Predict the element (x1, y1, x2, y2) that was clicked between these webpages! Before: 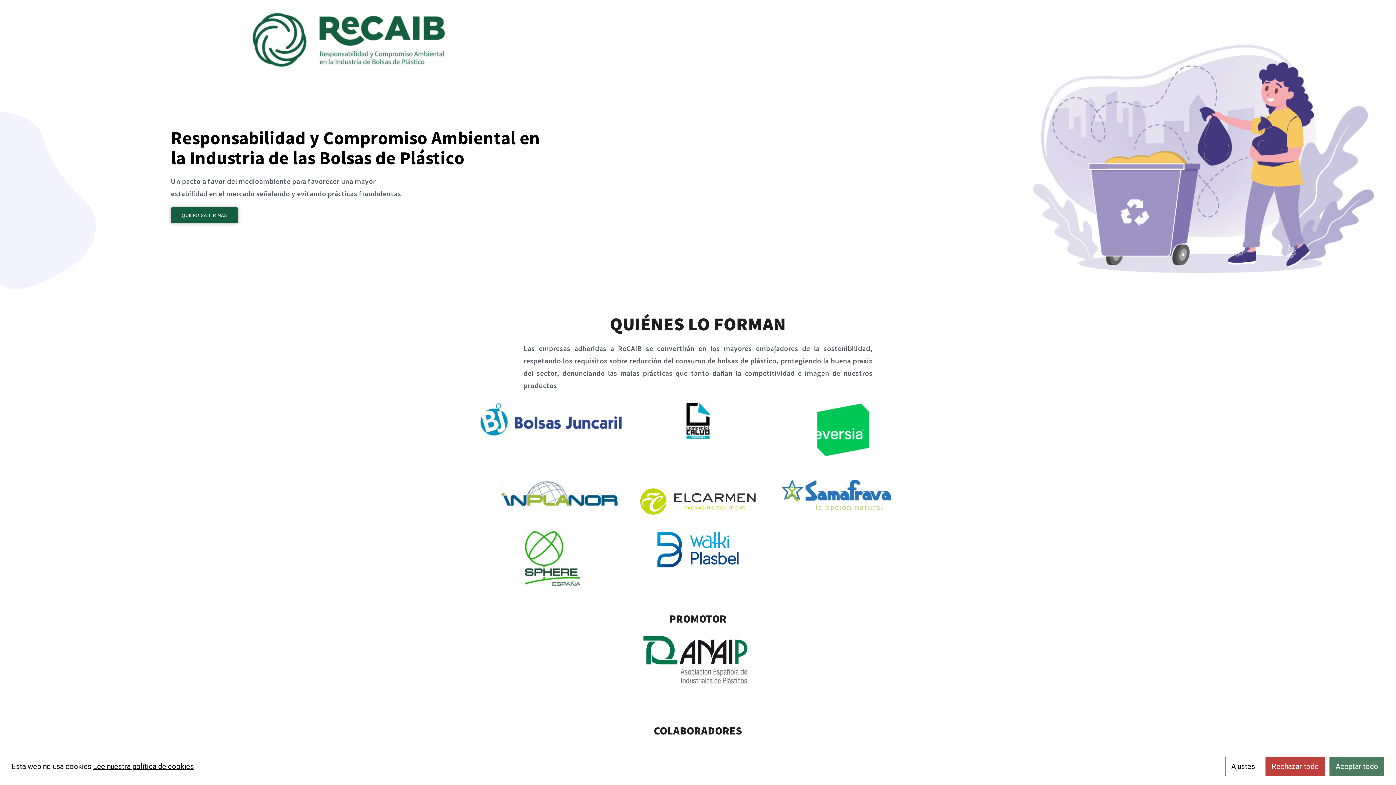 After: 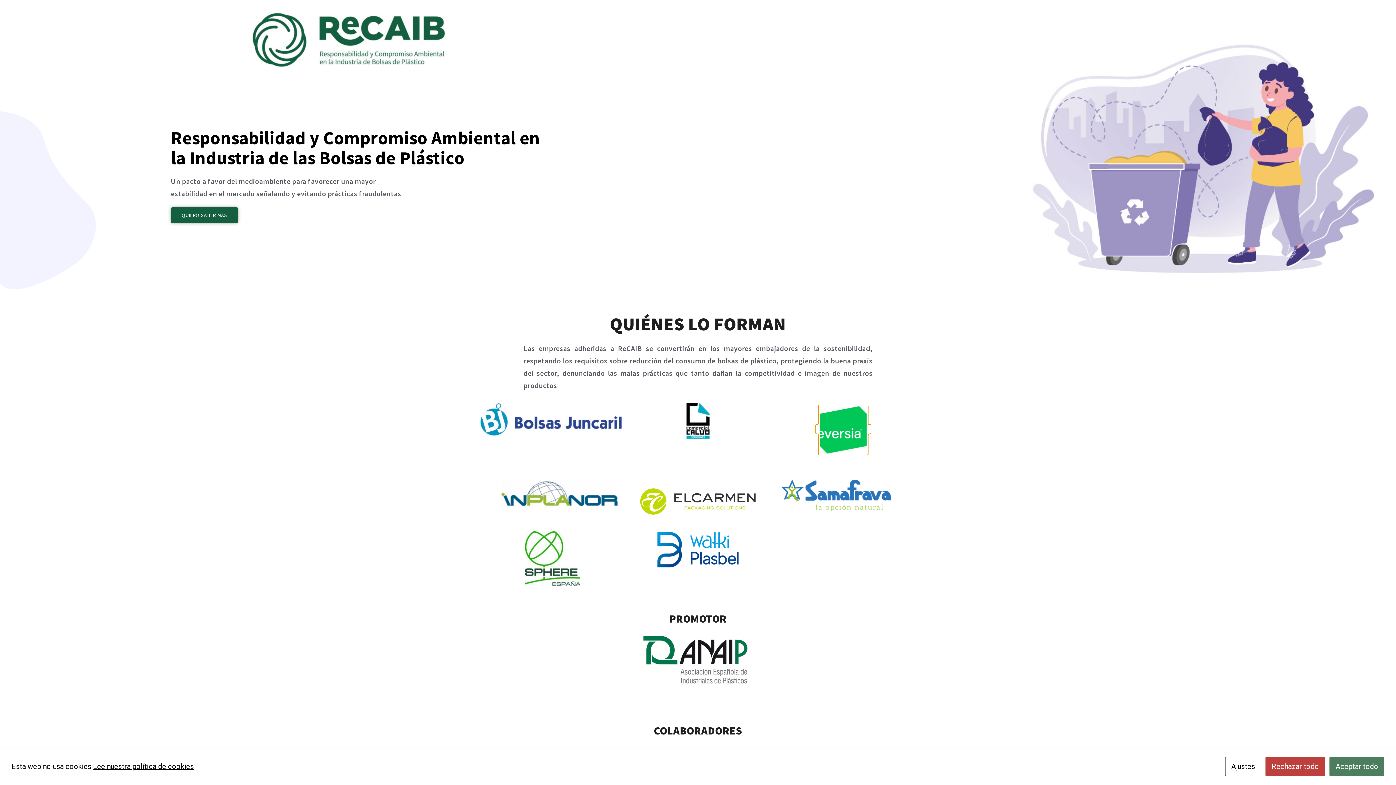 Action: bbox: (816, 425, 870, 433)